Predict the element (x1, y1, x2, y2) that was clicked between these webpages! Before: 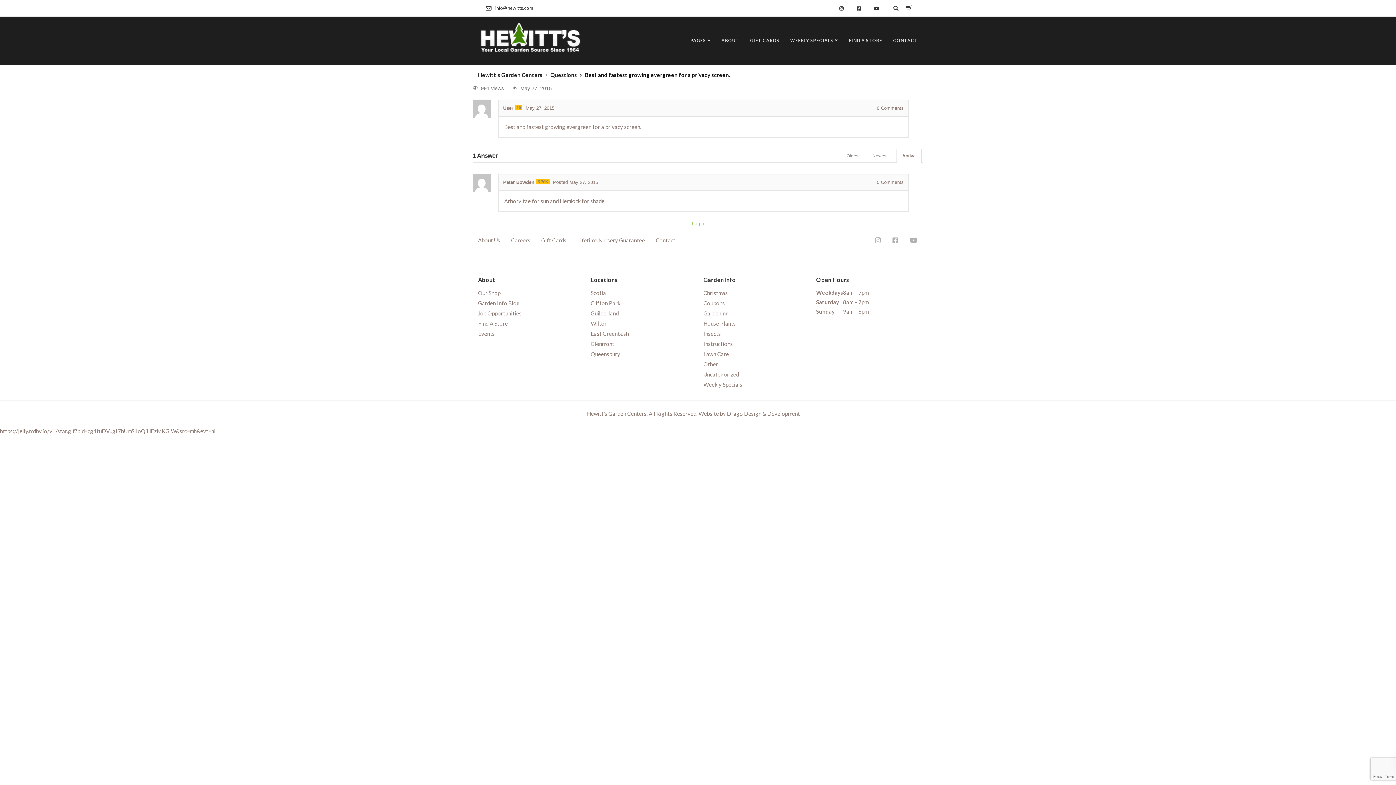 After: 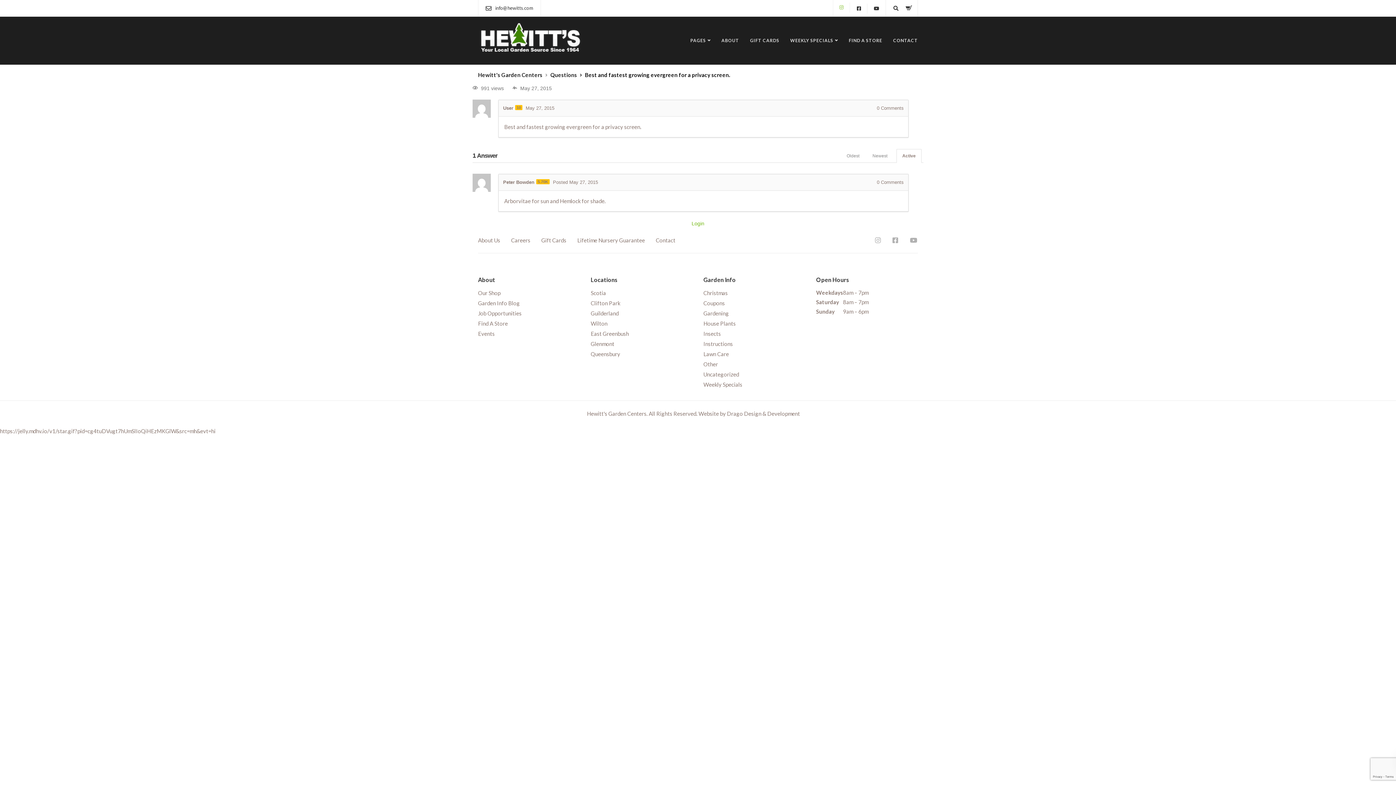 Action: bbox: (833, 3, 850, 13)